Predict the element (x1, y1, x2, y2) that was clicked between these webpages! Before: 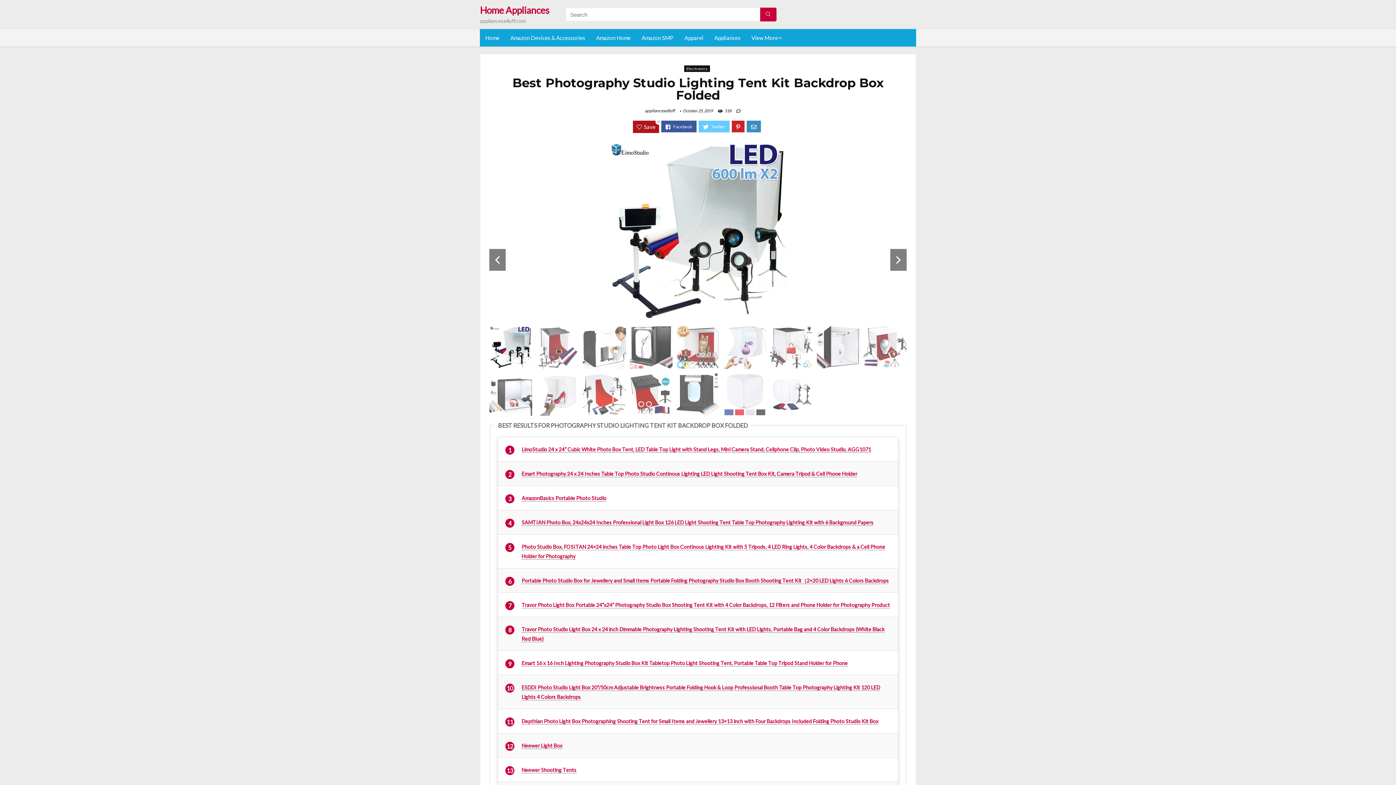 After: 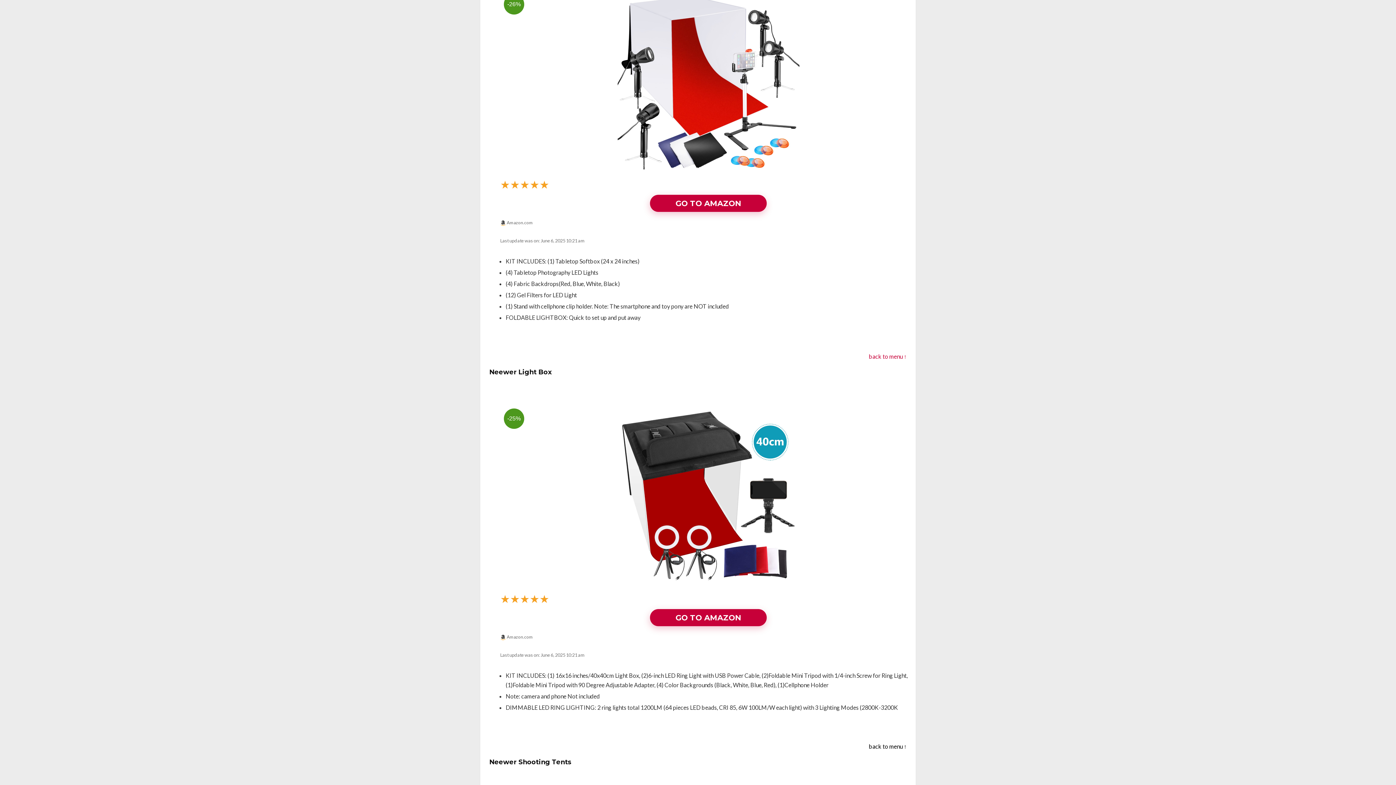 Action: label: Neewer Light Box bbox: (521, 742, 562, 749)